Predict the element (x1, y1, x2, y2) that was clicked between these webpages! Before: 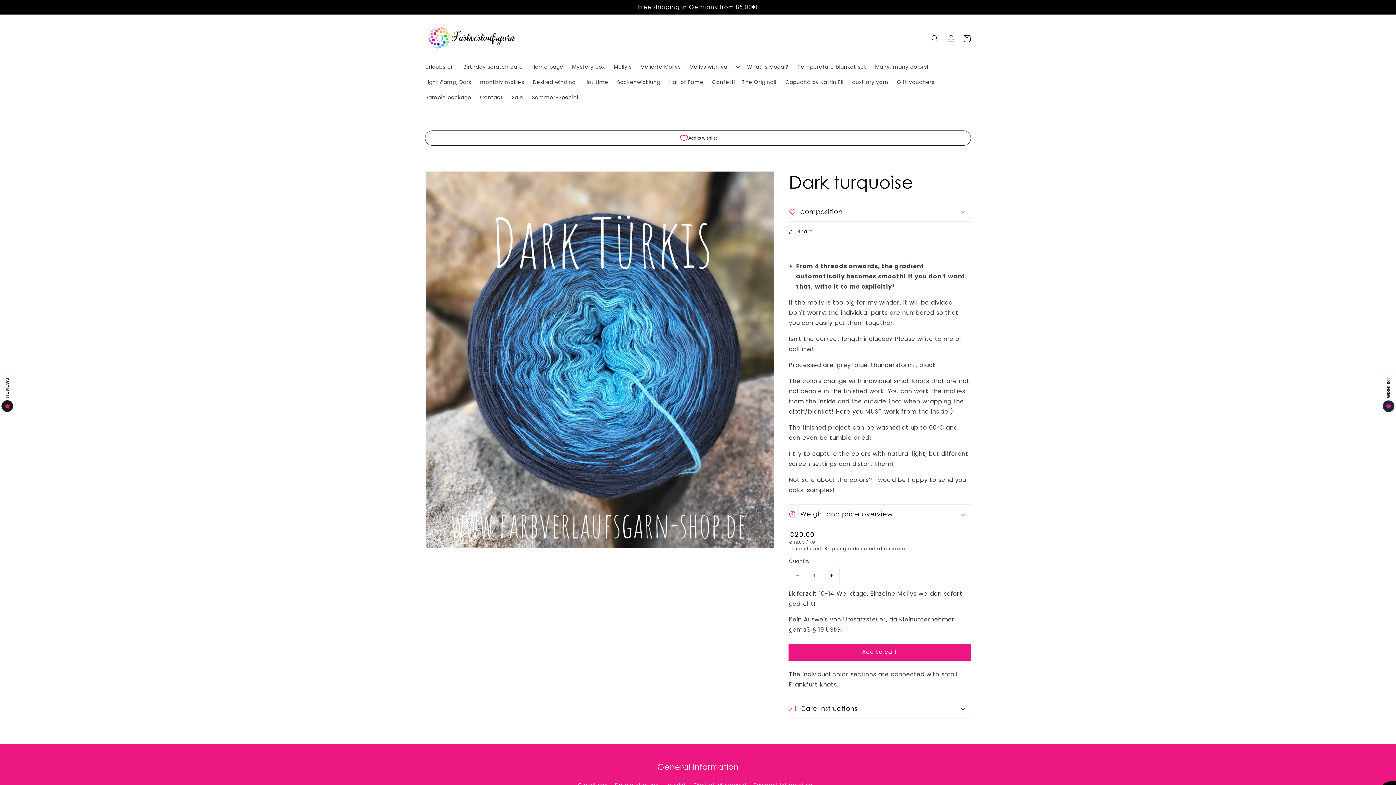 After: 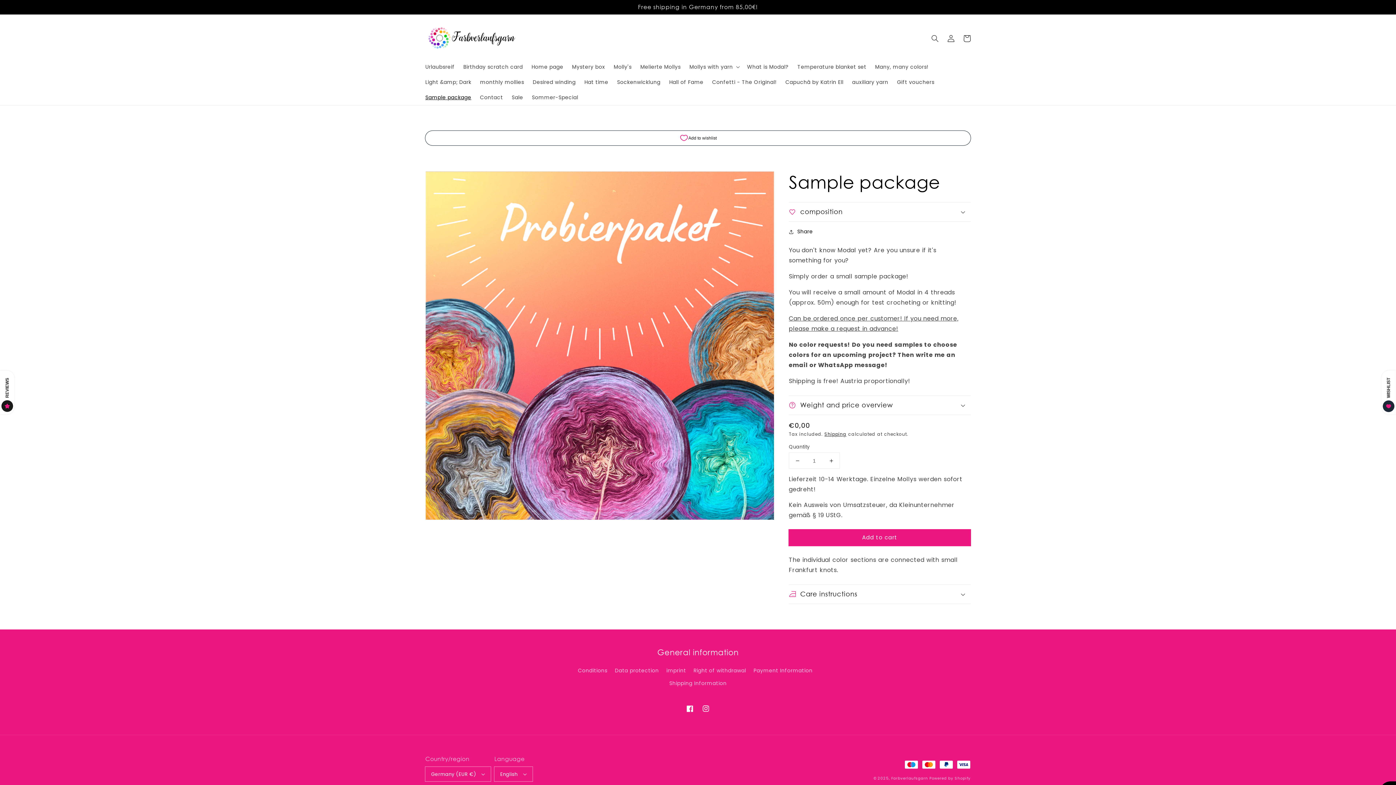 Action: label: Sample package bbox: (421, 89, 475, 104)